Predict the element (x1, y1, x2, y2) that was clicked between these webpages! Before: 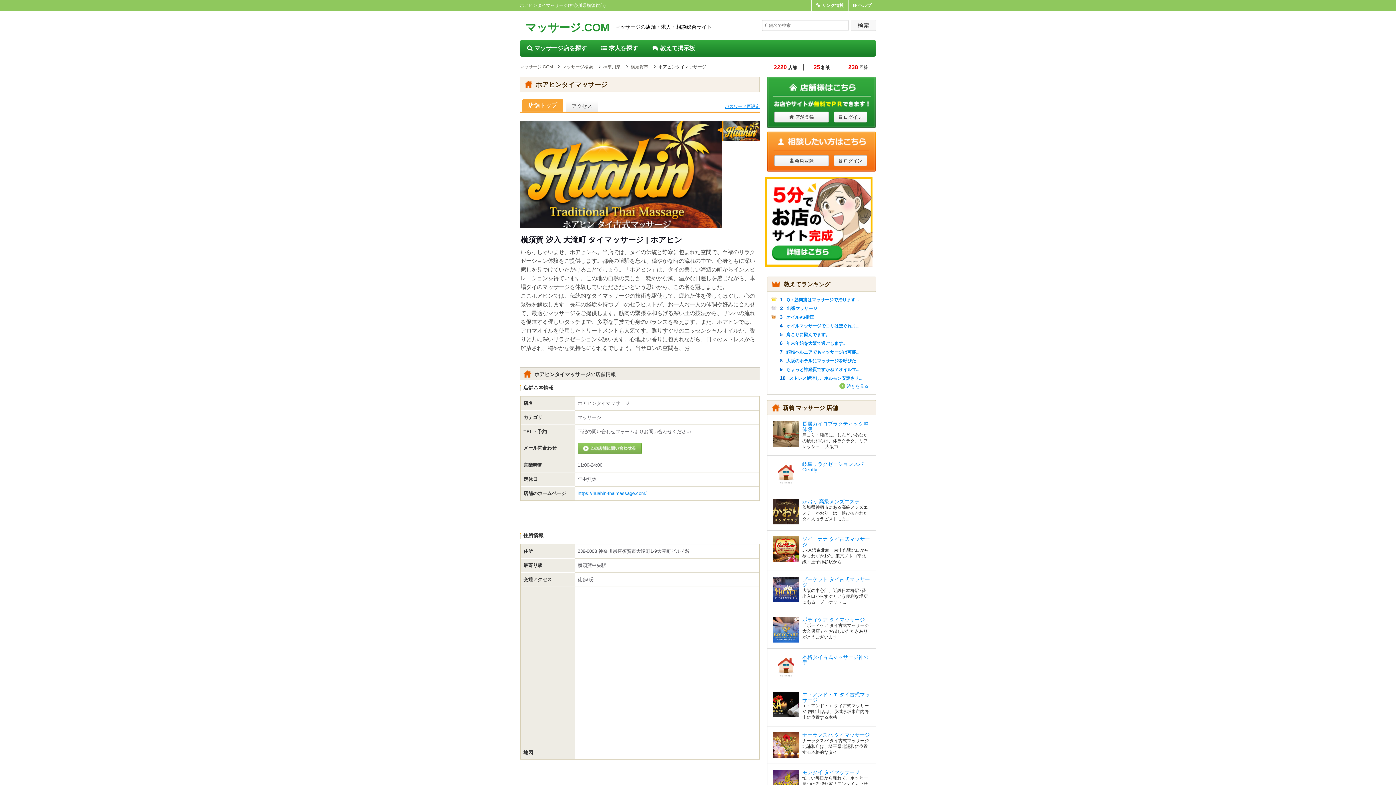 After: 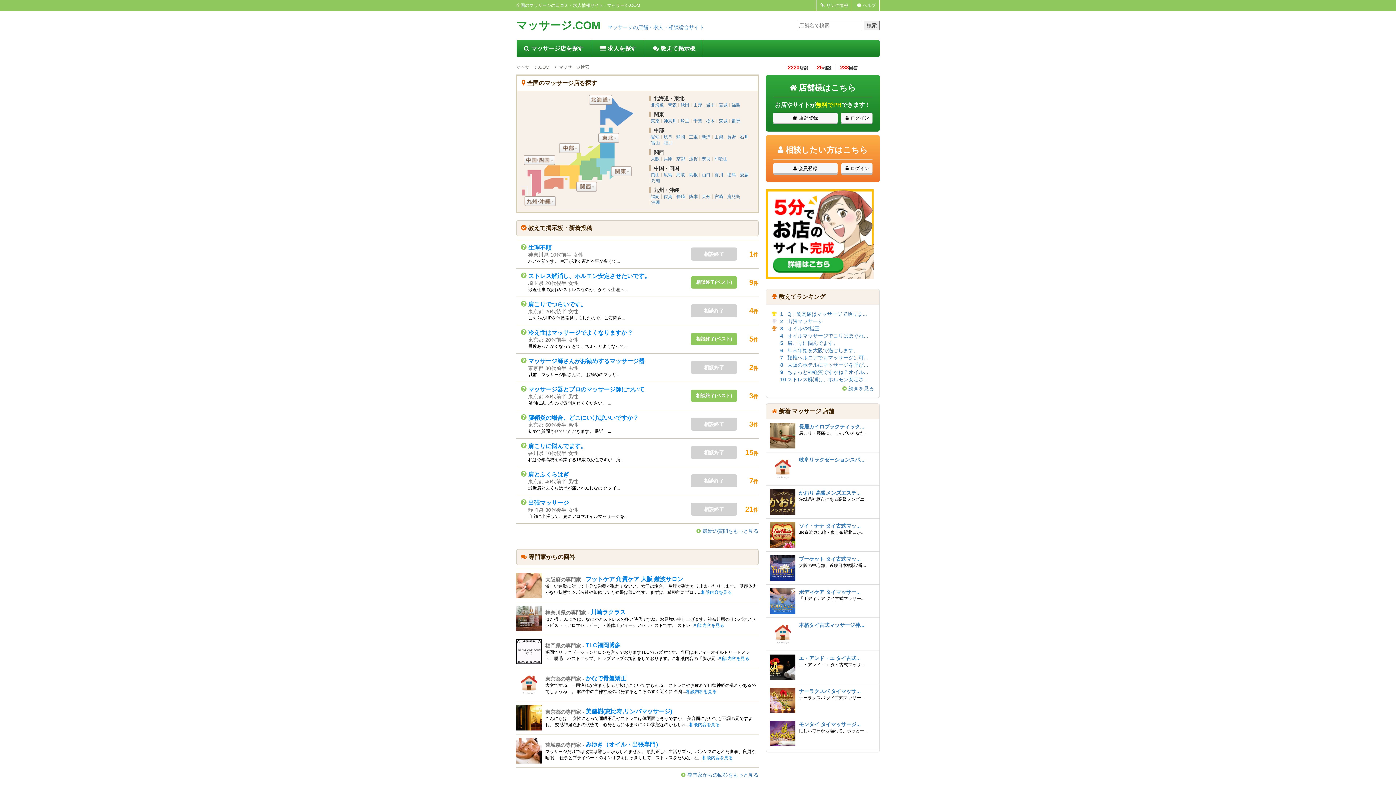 Action: bbox: (520, 10, 761, 30) label: マッサージ.COM
マッサージの店舗・求人・相談総合サイト